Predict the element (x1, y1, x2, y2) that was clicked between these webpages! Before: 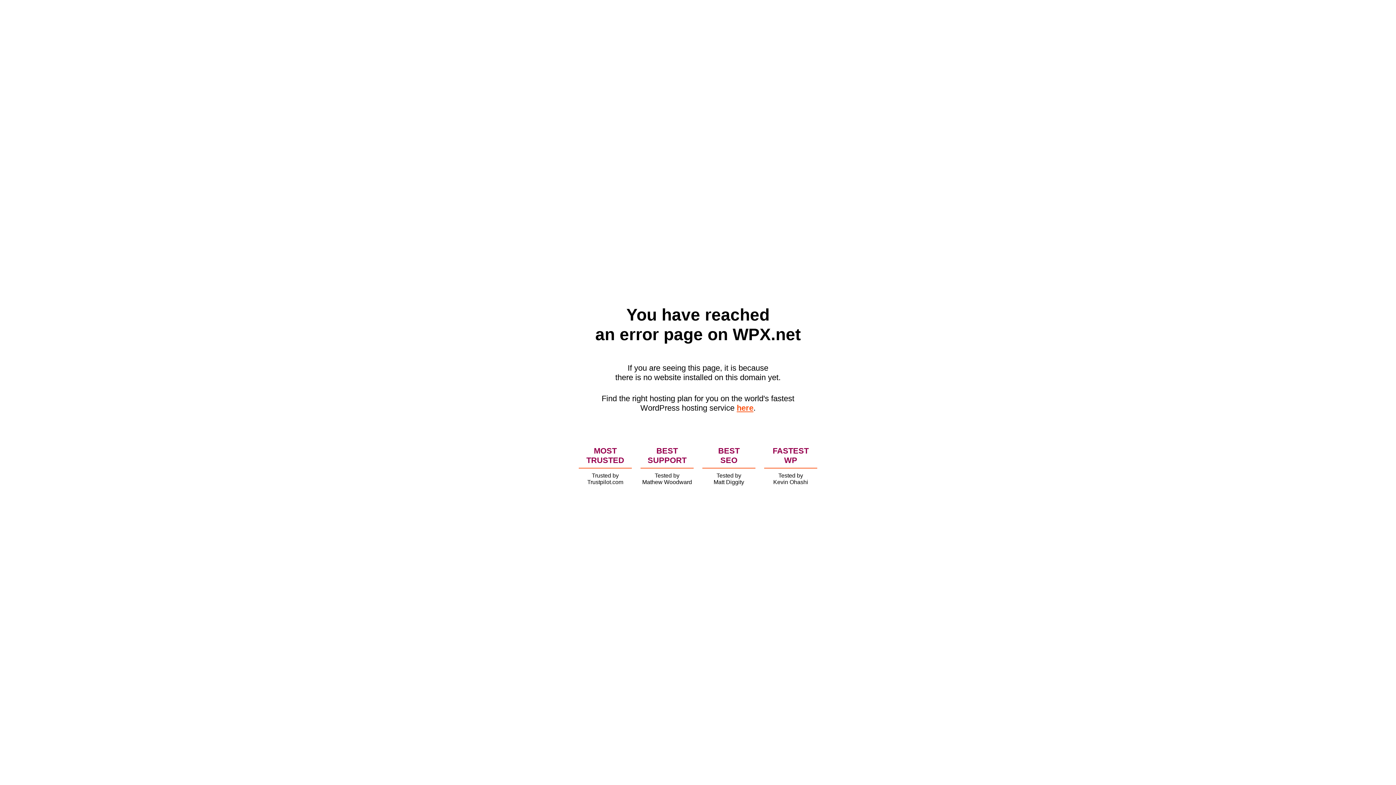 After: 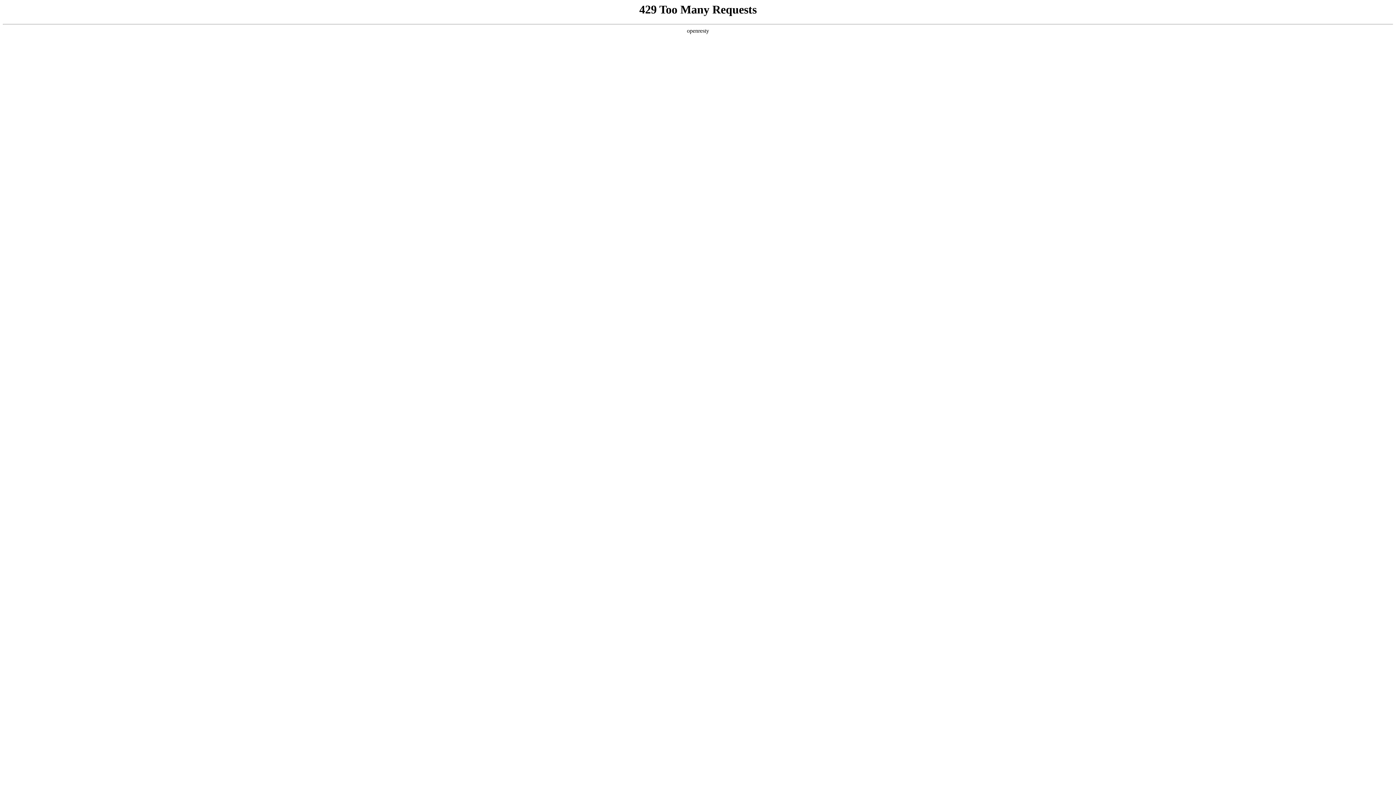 Action: label: here bbox: (736, 403, 753, 412)